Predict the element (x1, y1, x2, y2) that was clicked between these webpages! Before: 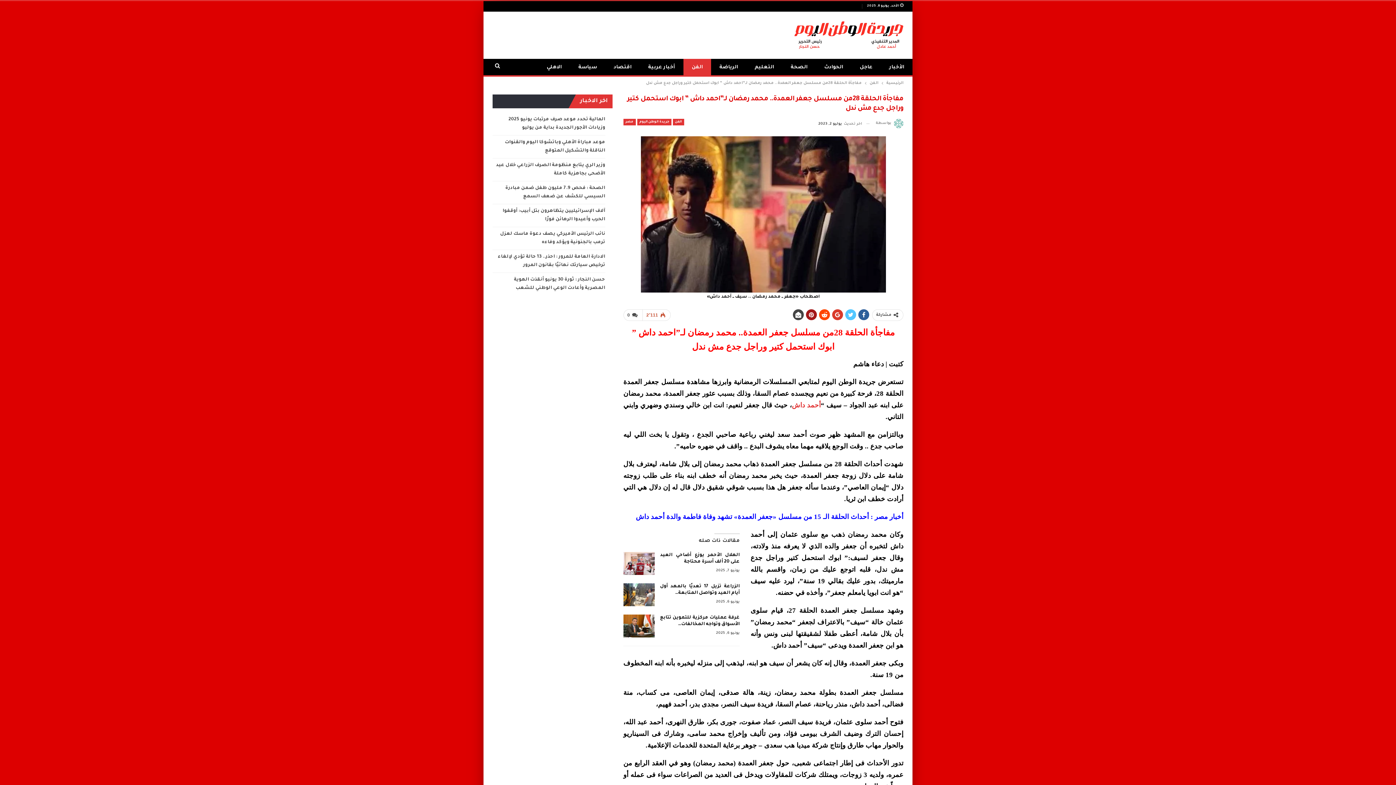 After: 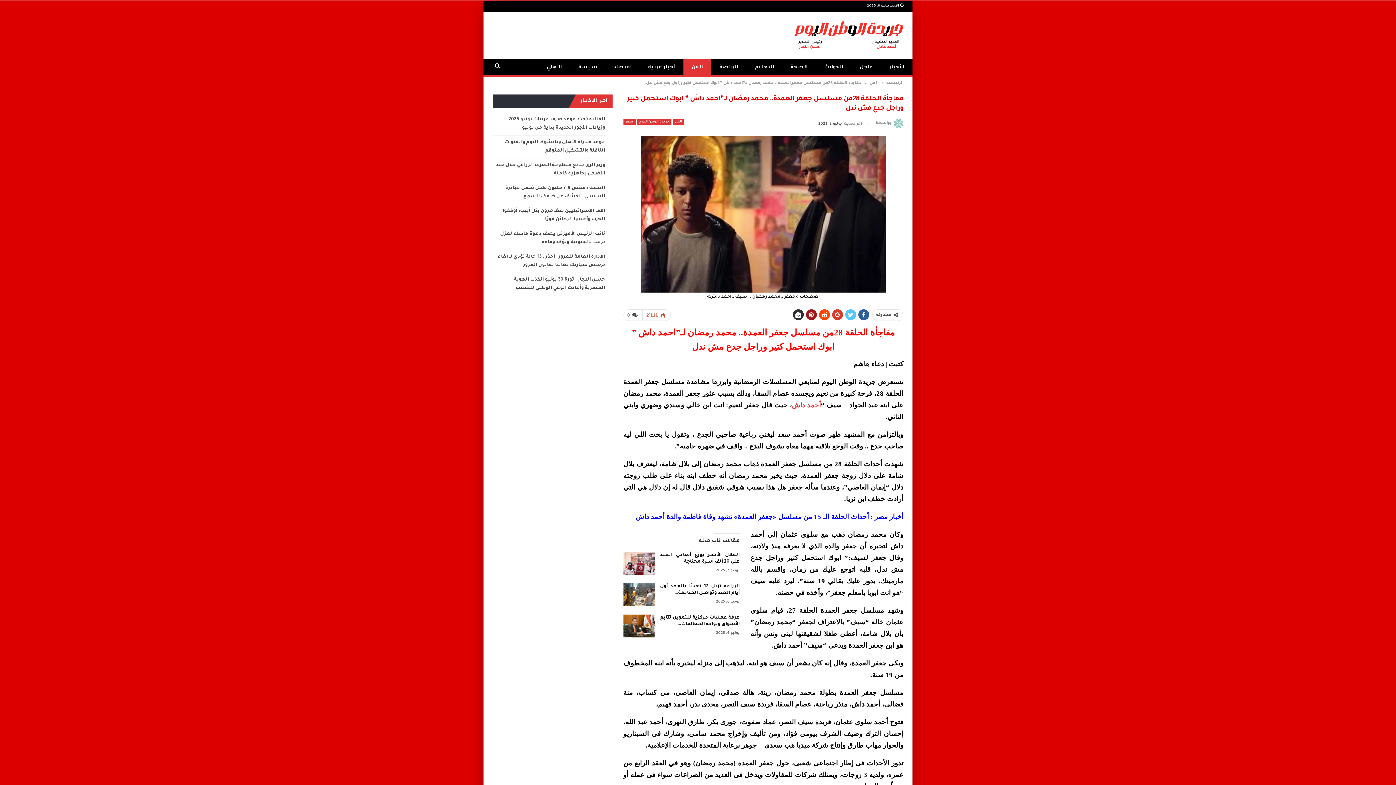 Action: bbox: (793, 309, 804, 320)